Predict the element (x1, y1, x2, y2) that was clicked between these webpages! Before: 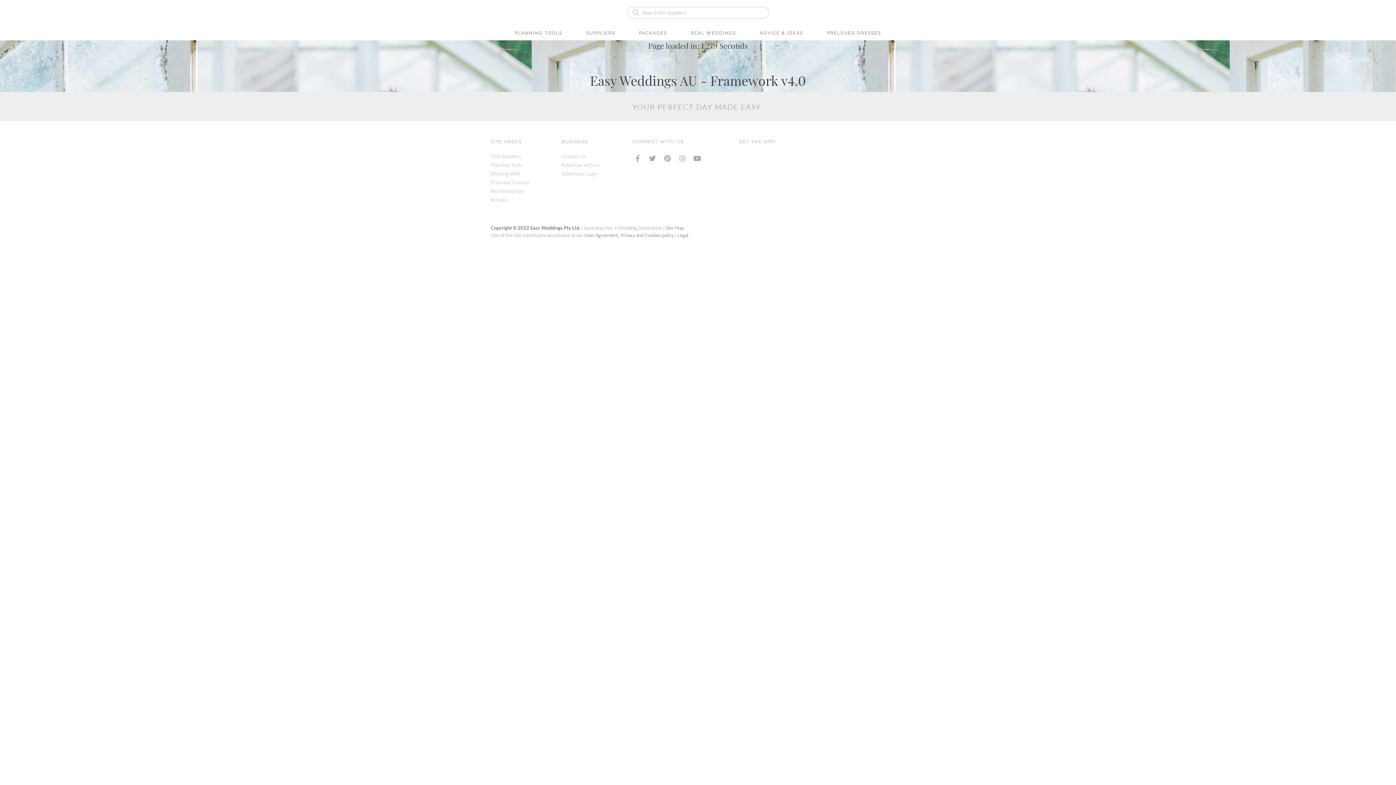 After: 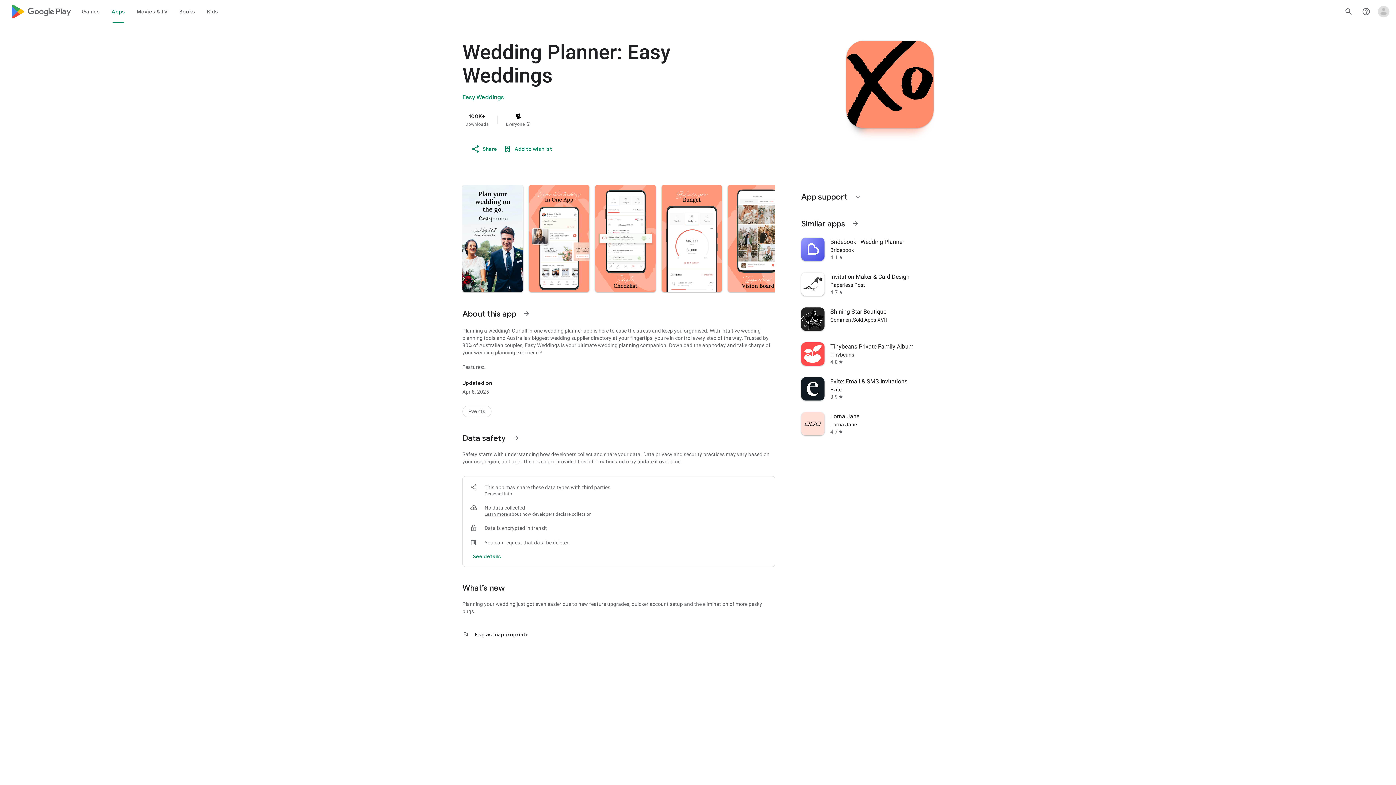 Action: bbox: (812, 155, 875, 161)